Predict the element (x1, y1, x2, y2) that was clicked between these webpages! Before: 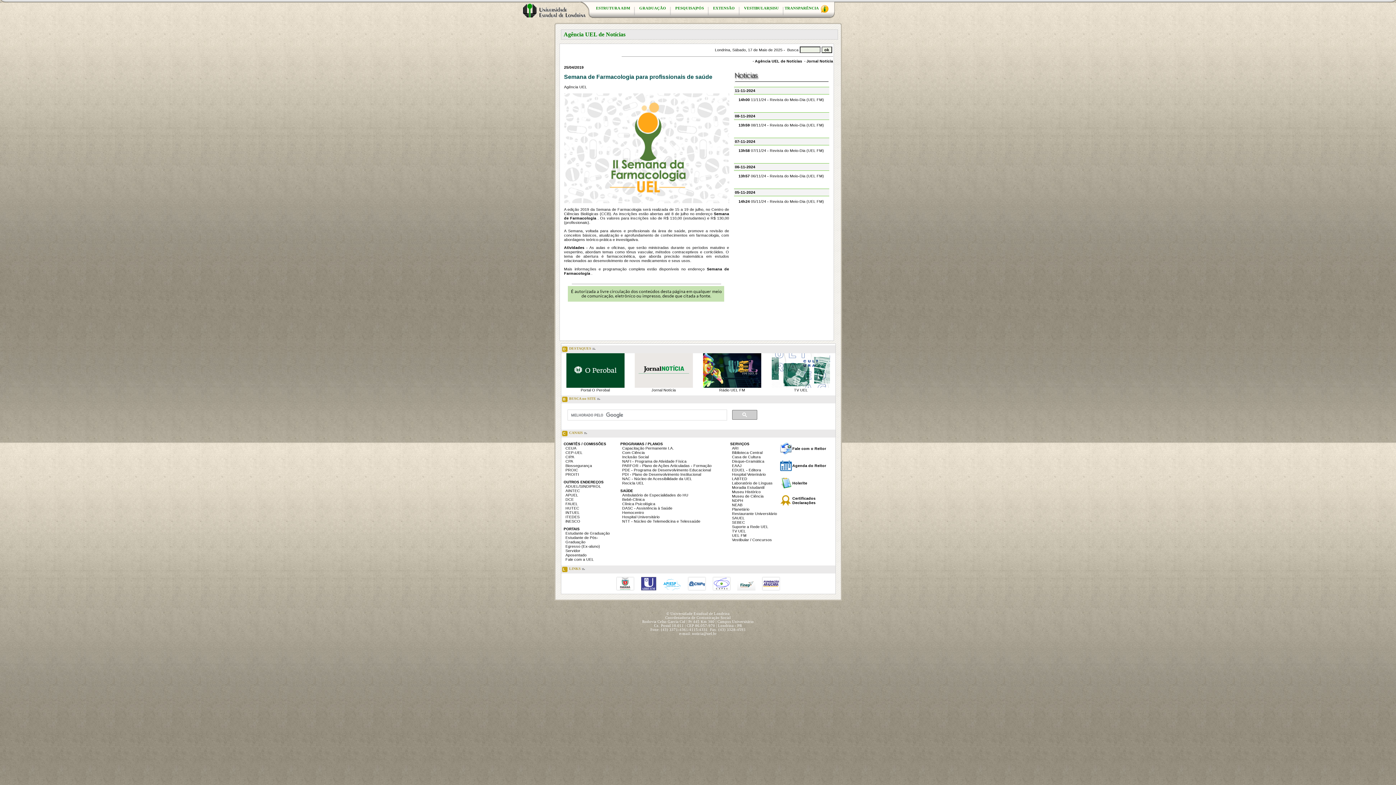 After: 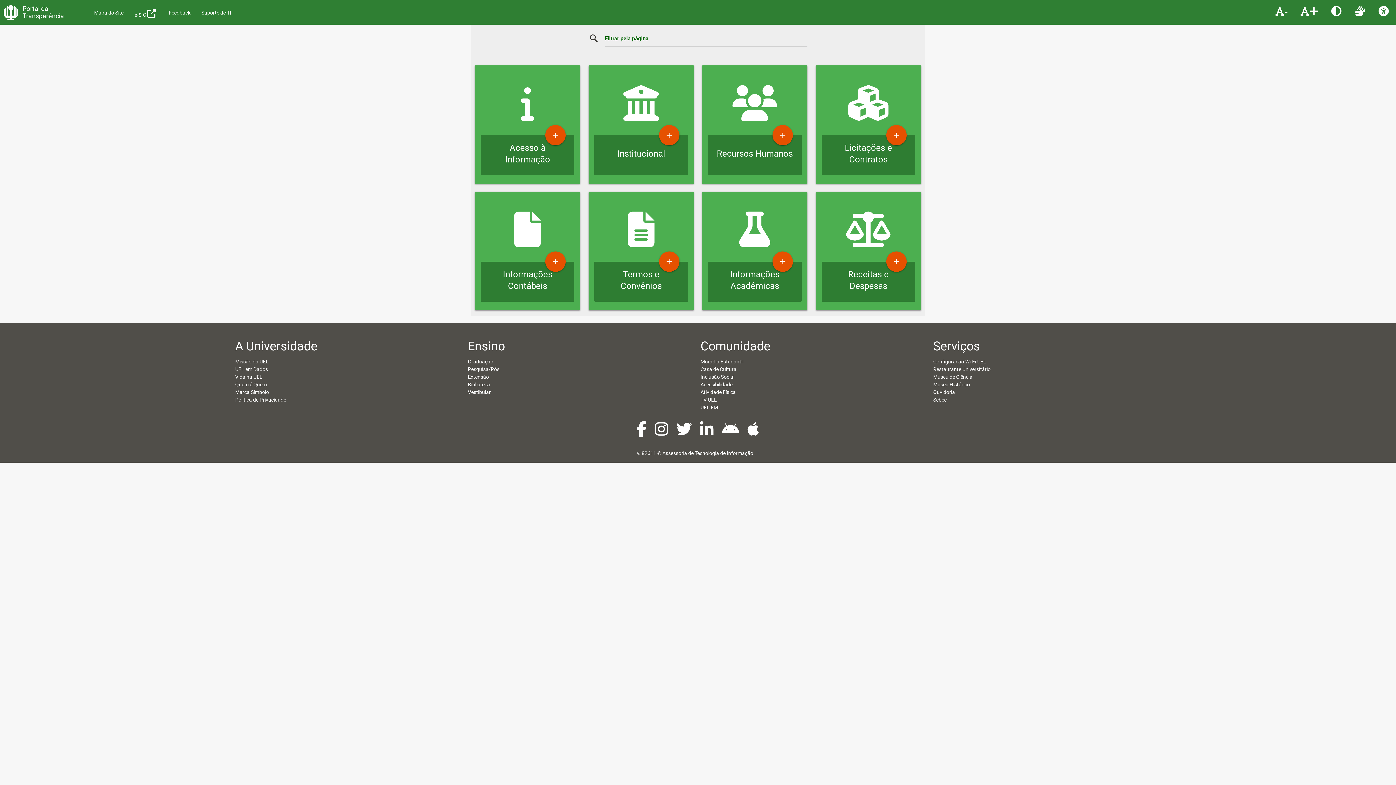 Action: bbox: (783, 1, 829, 22) label: TRANSPARÊNCIA 